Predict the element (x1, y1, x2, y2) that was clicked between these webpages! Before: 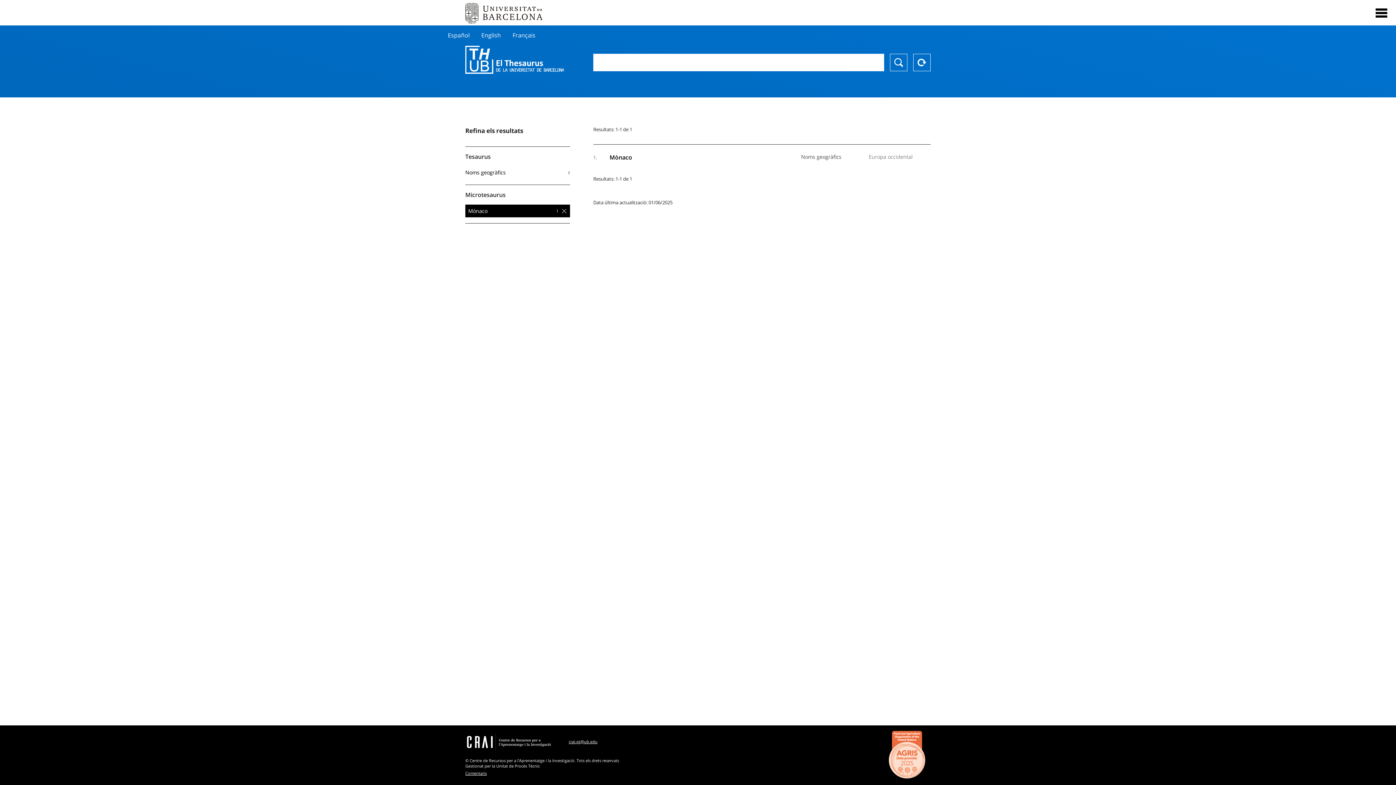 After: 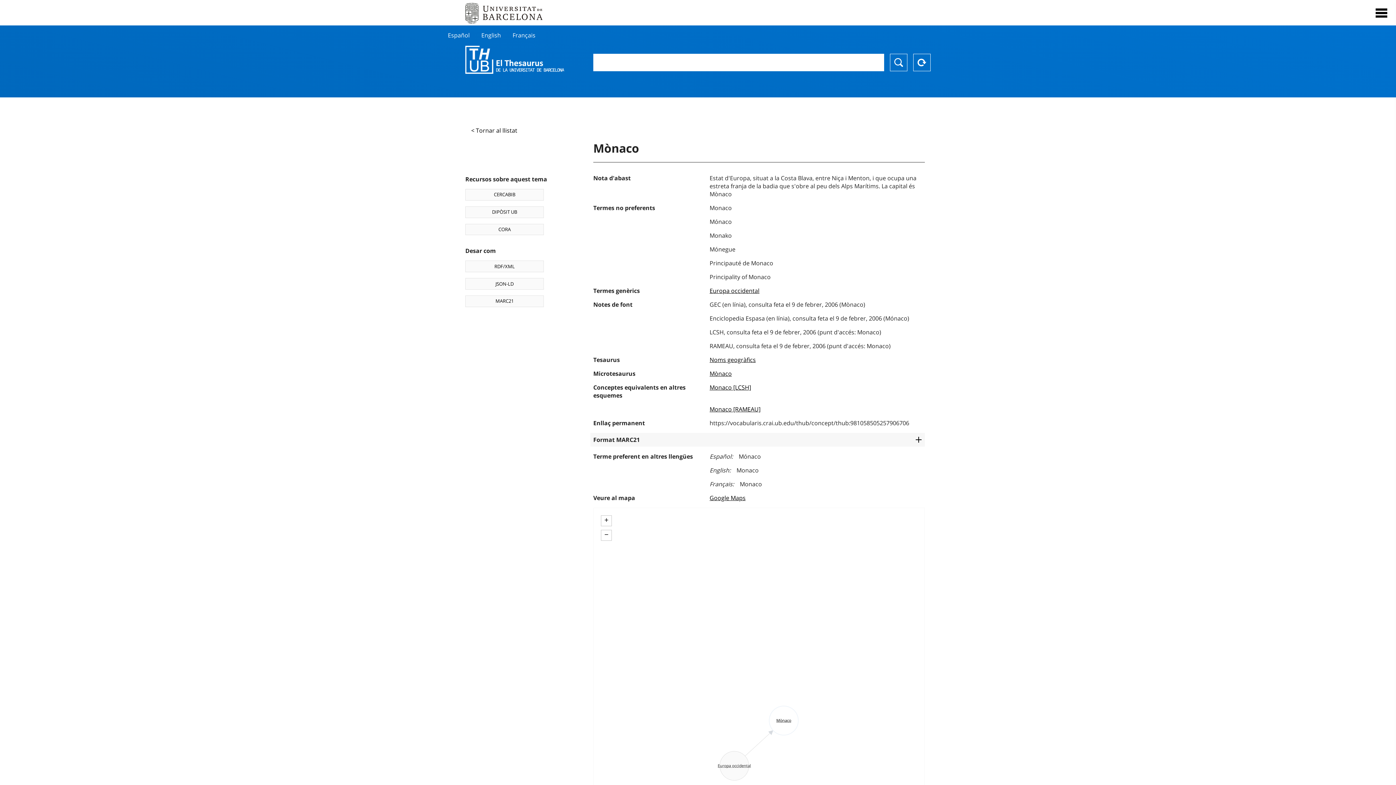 Action: label: Mònaco

Noms geogràfics

Europa occidental bbox: (609, 150, 930, 164)